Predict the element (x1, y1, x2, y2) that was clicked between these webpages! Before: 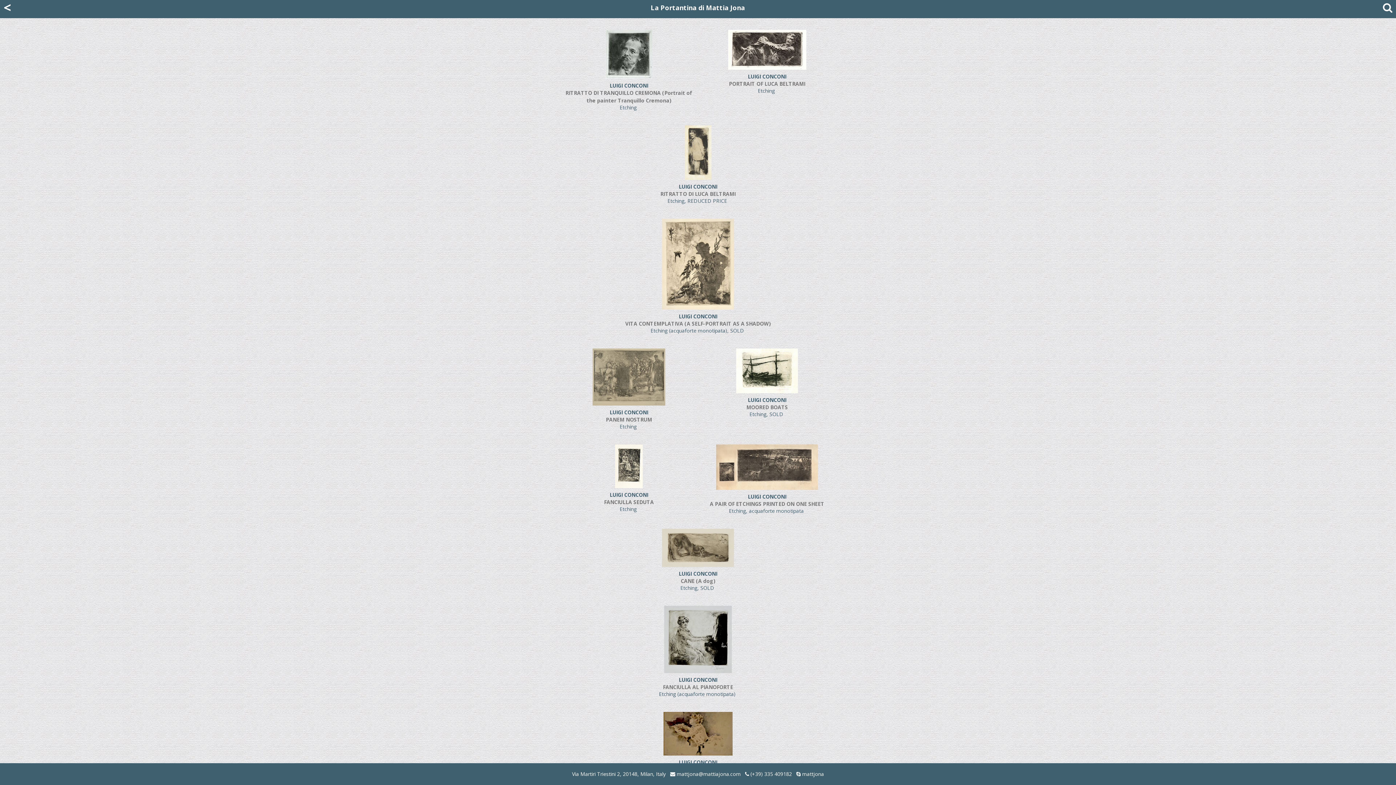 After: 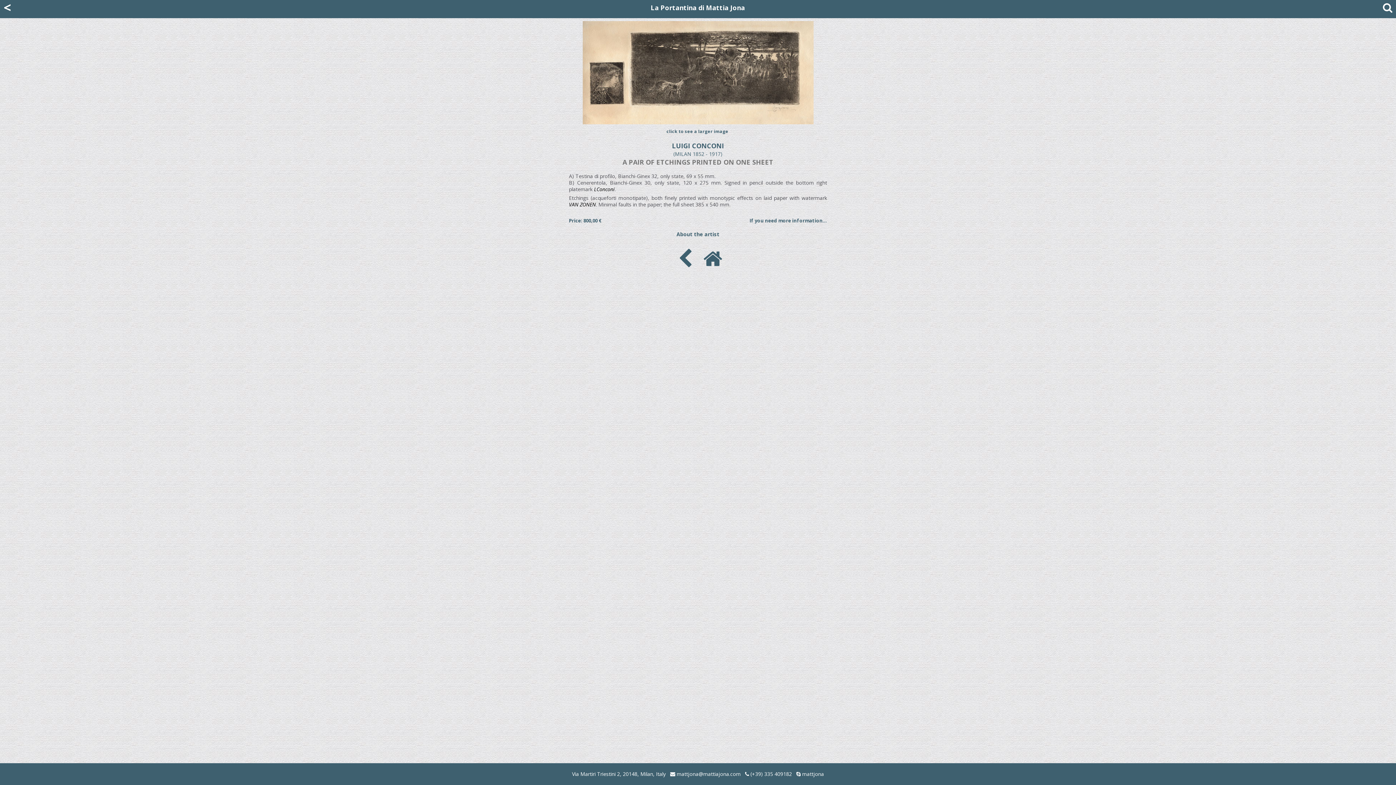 Action: bbox: (716, 463, 818, 470)